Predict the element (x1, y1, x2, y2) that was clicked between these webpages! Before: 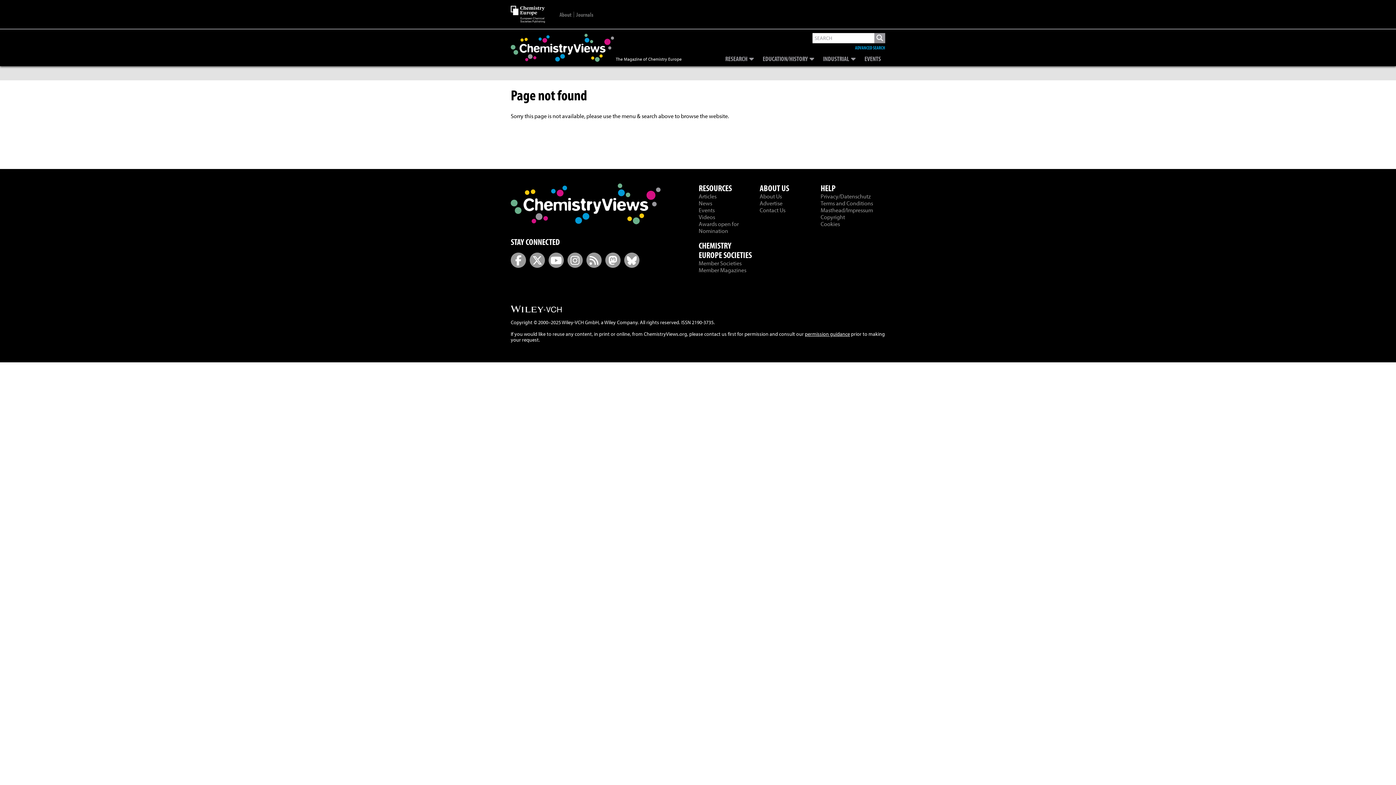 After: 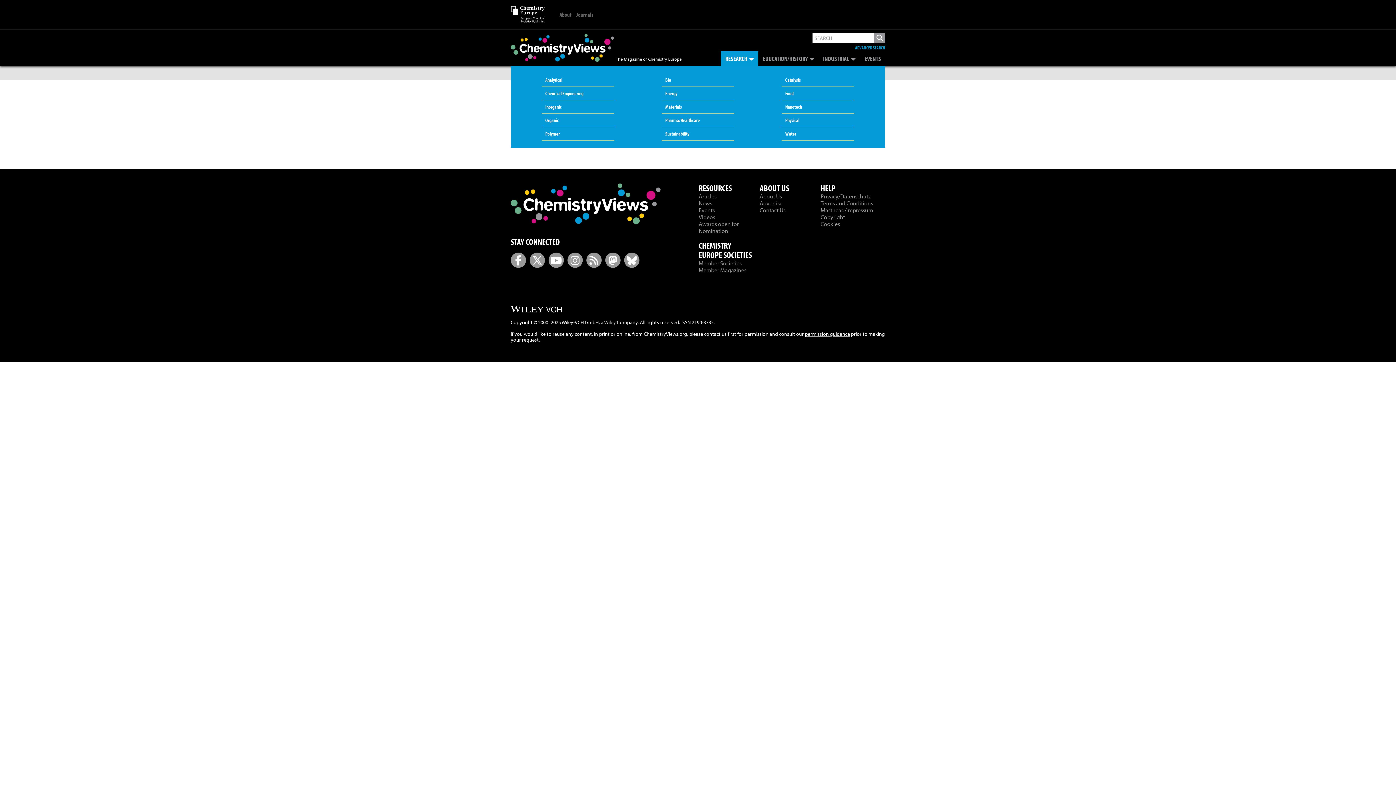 Action: bbox: (721, 51, 758, 66) label: RESEARCH